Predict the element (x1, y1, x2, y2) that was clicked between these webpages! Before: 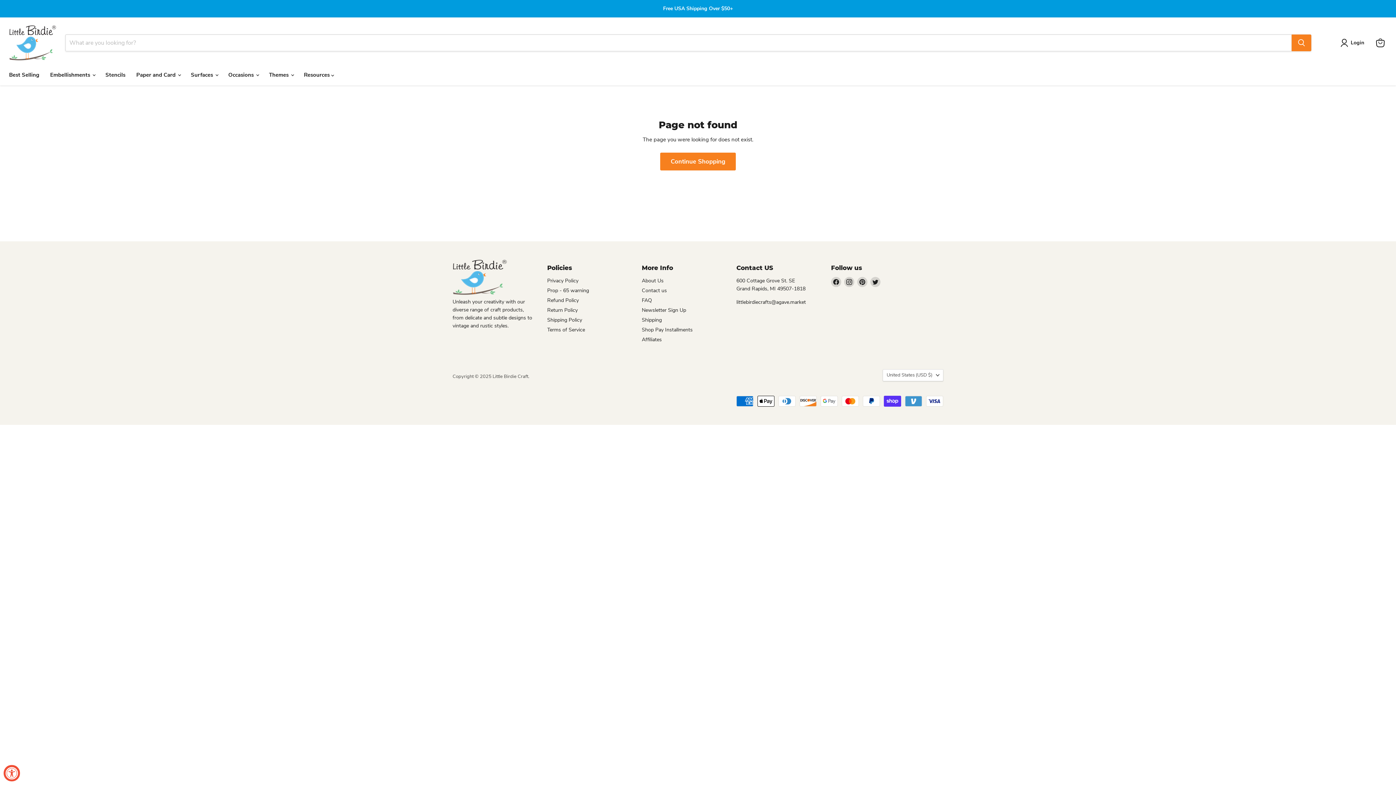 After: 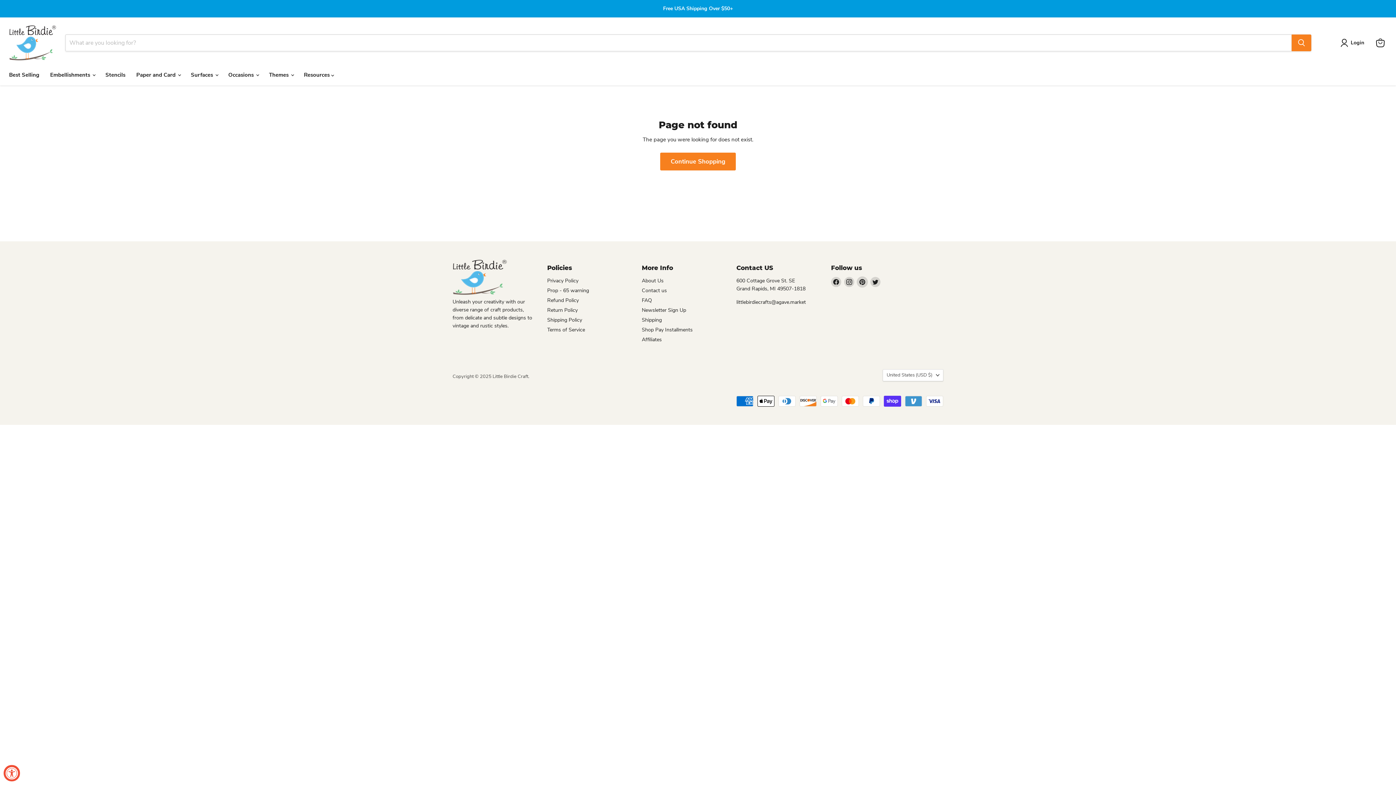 Action: label: Find us on Pinterest bbox: (857, 276, 867, 287)